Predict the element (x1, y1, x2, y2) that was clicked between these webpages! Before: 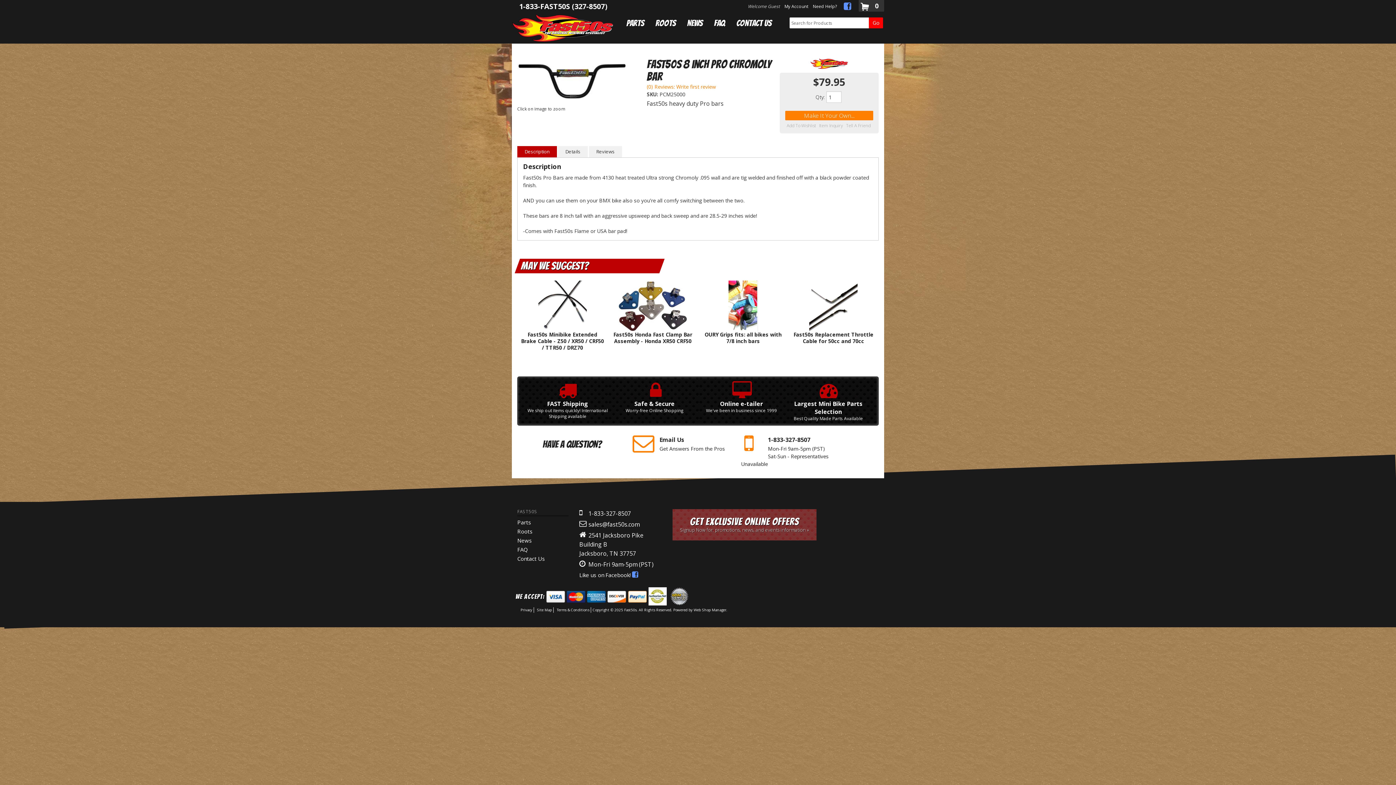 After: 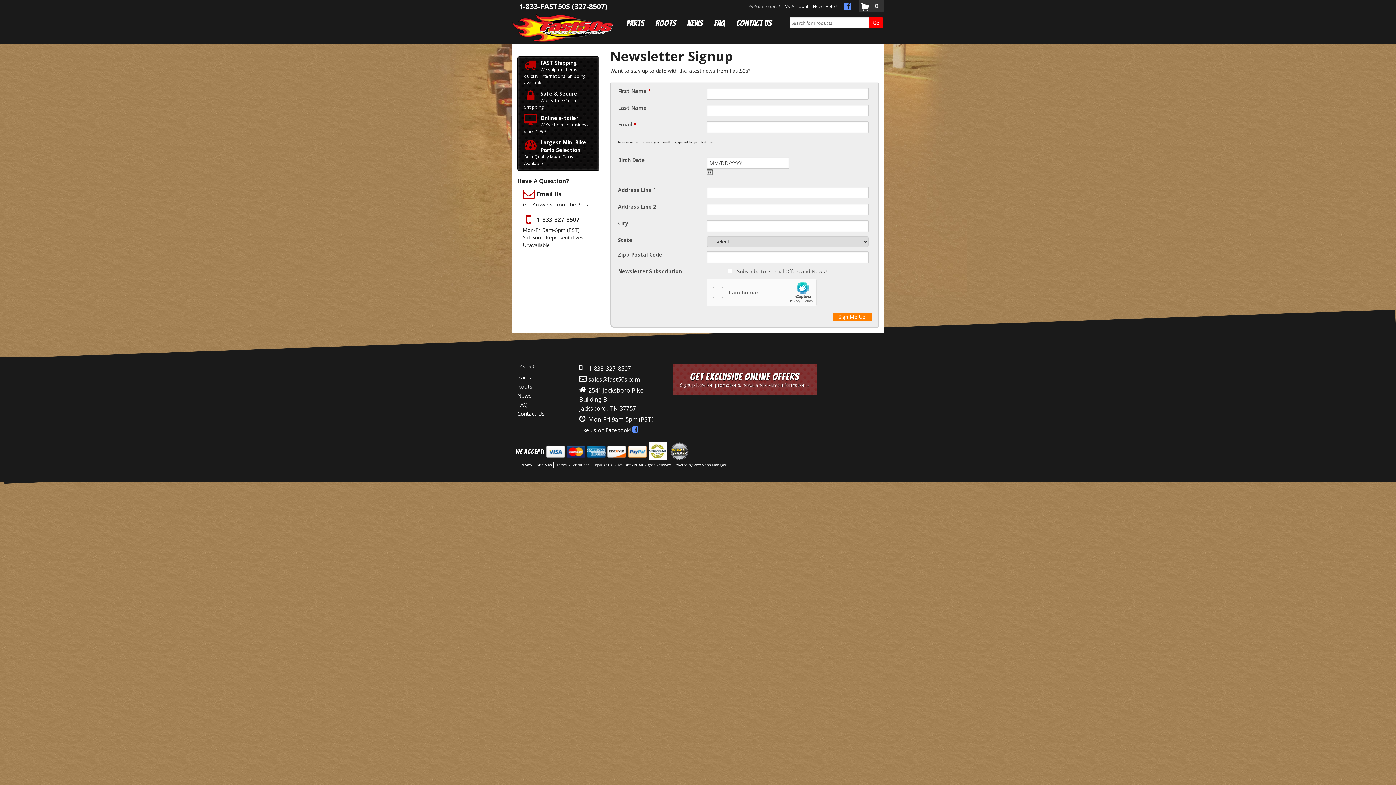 Action: bbox: (672, 509, 816, 540) label: Get Exclusive Online Offers
Signup Now for: promotions, news, and events information »